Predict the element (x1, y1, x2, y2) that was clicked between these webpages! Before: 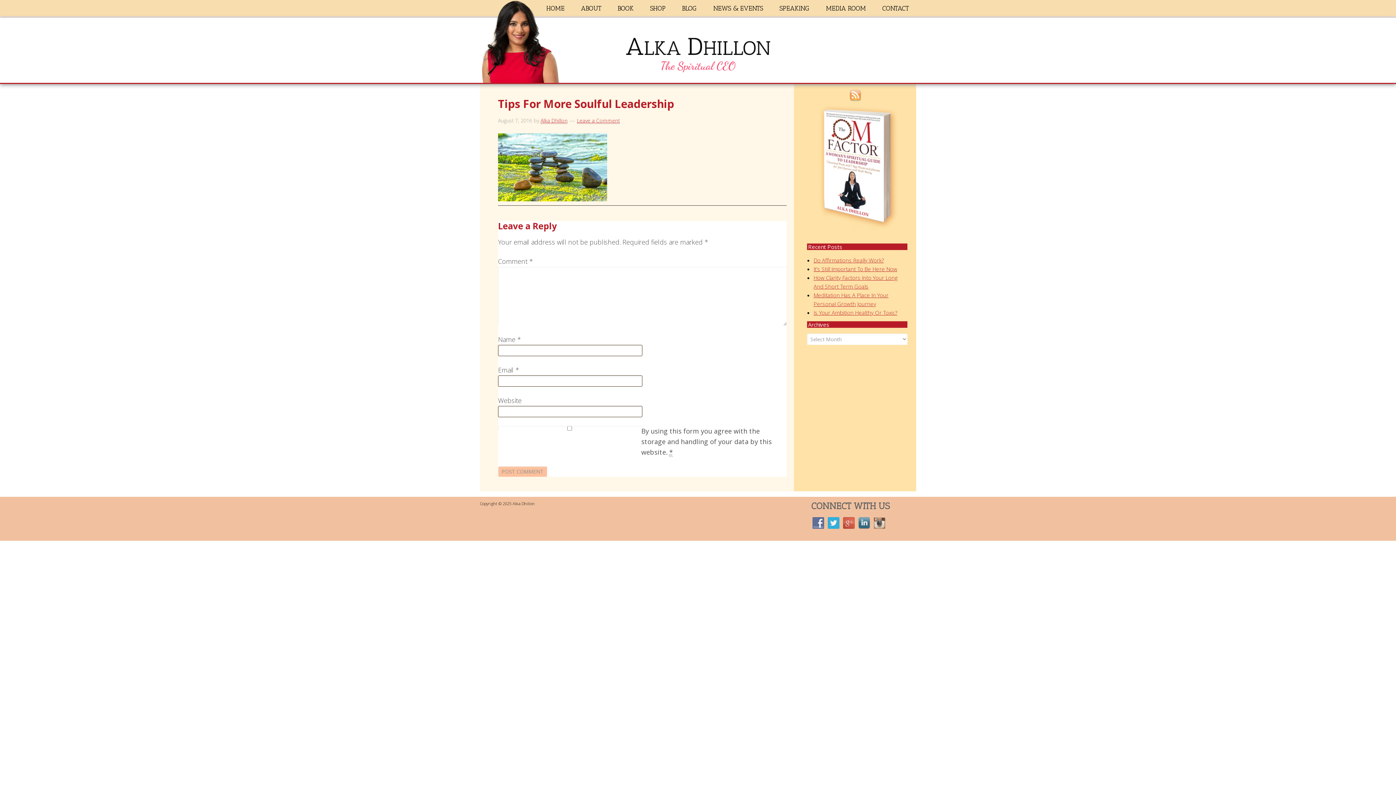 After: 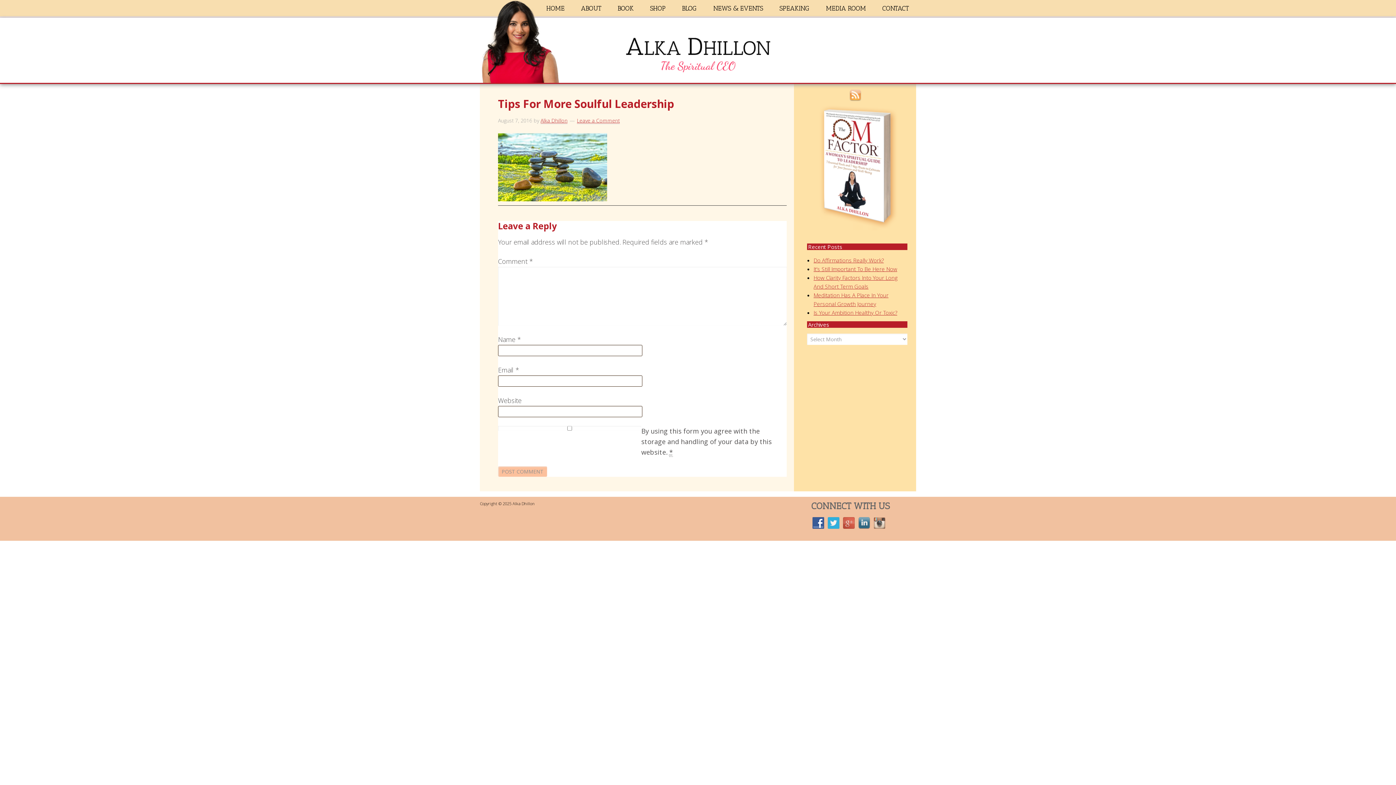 Action: bbox: (812, 521, 828, 525)